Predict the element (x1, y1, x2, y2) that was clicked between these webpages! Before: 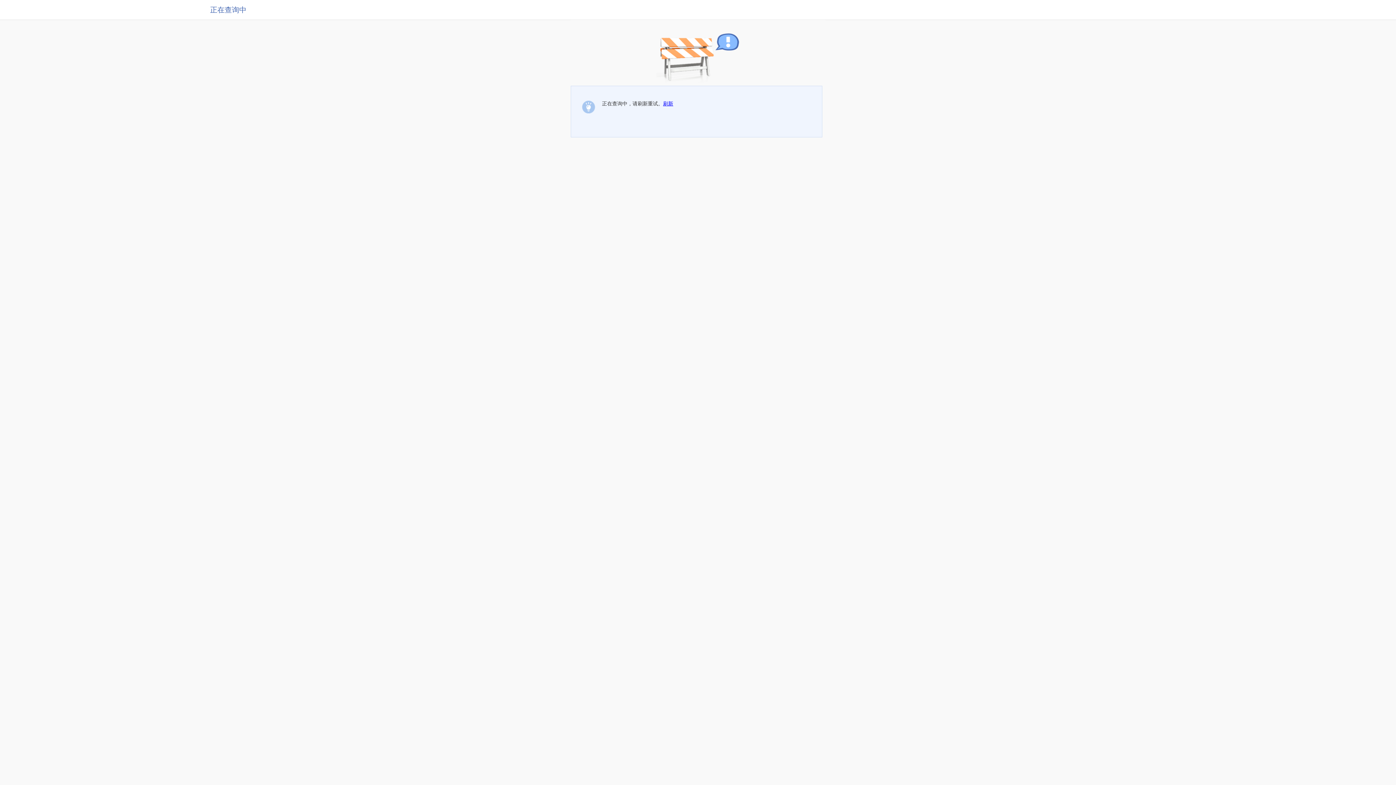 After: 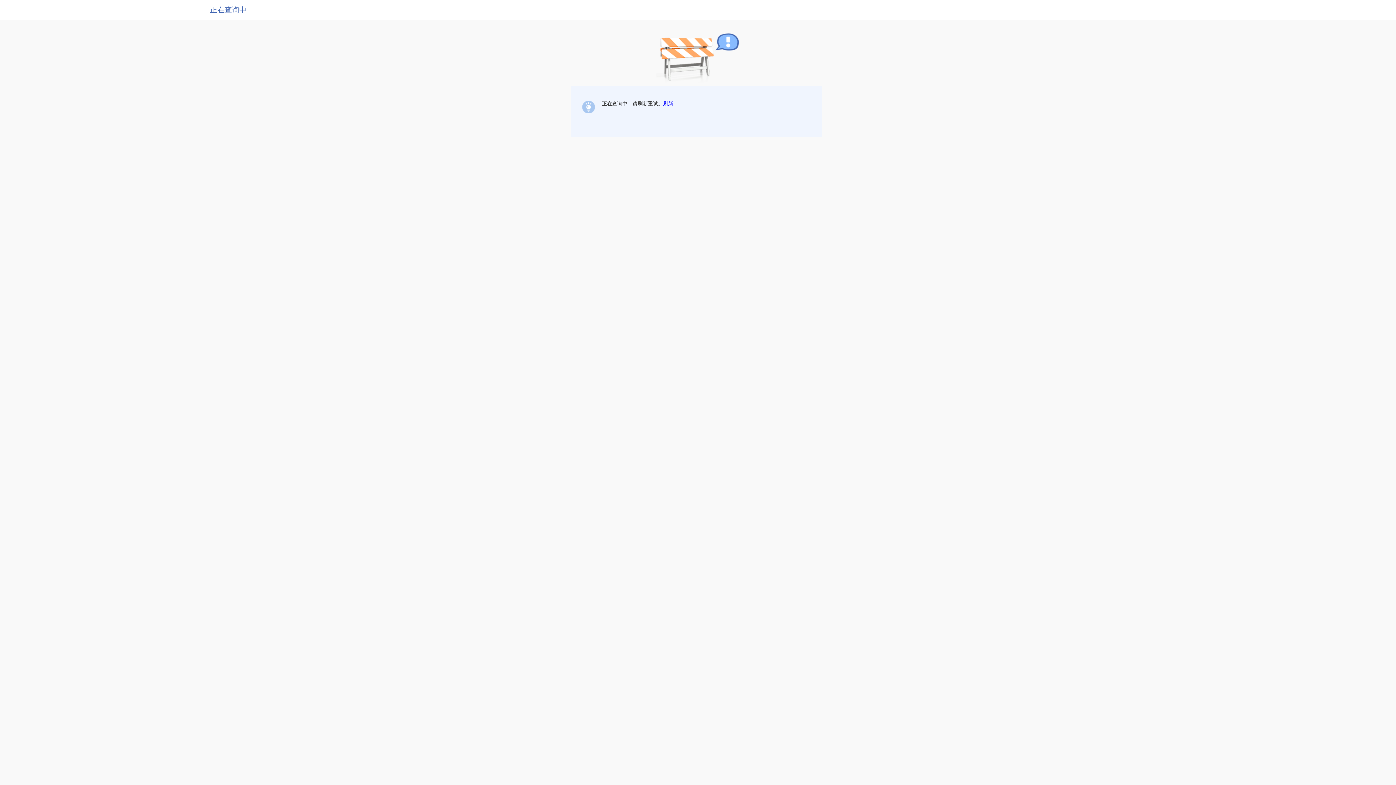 Action: bbox: (663, 100, 673, 106) label: 刷新